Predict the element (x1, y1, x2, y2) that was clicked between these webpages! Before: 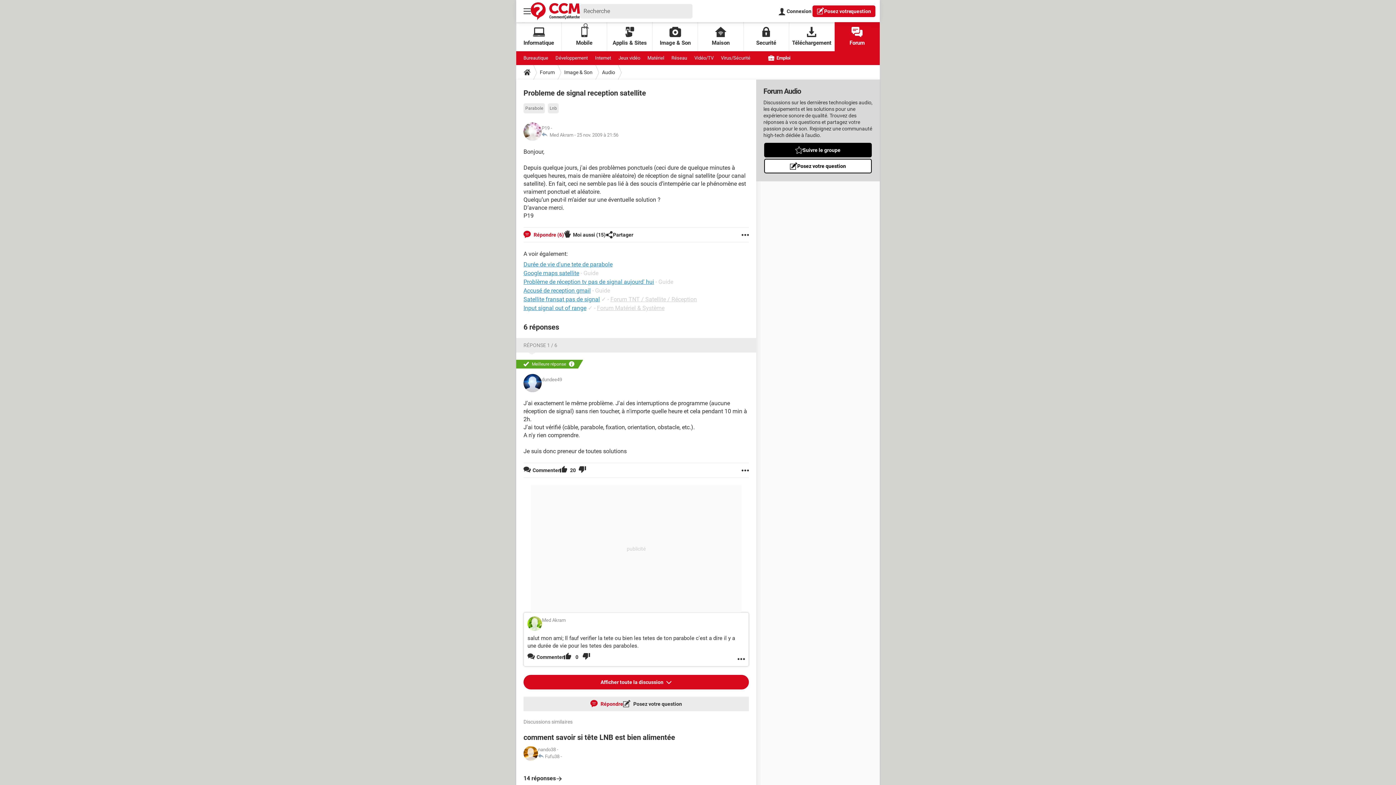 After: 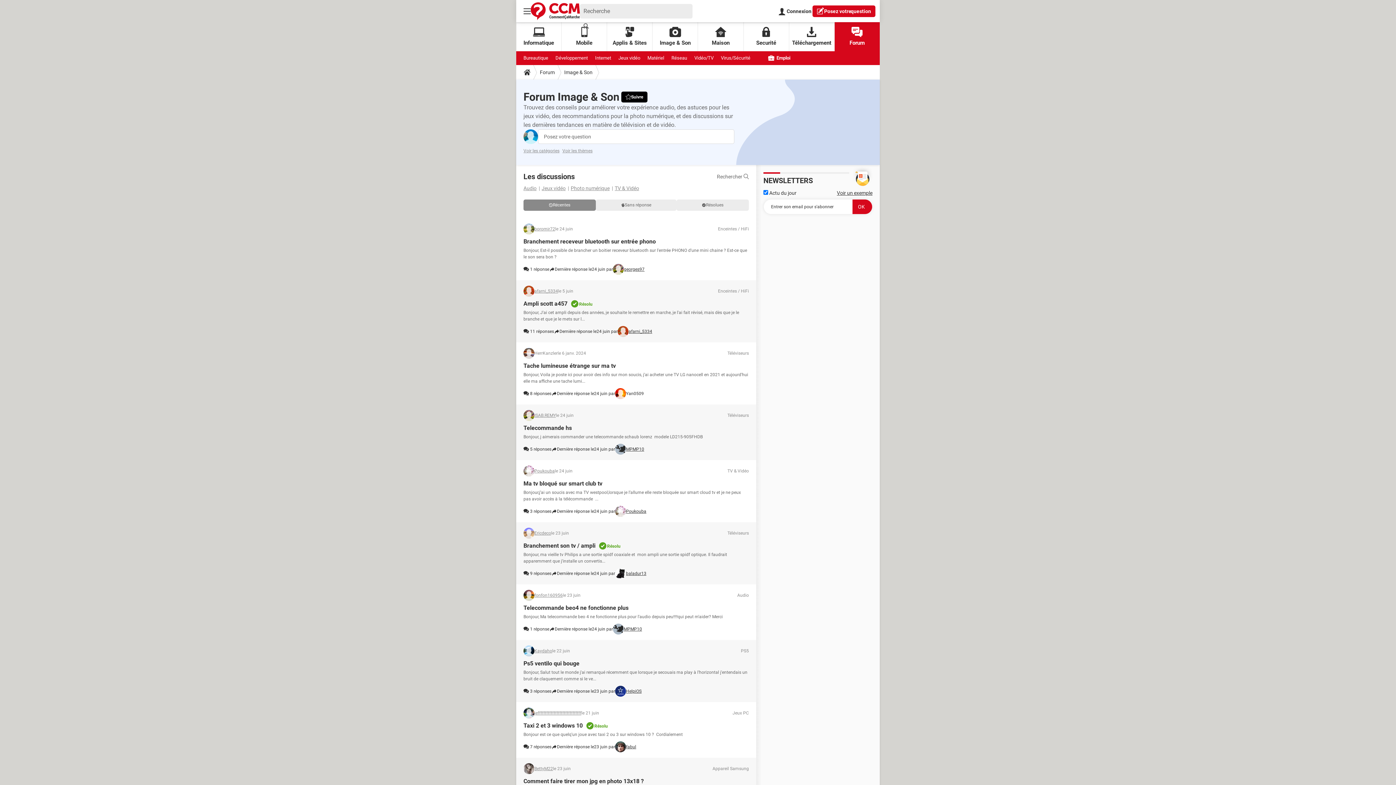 Action: label: Image & Son bbox: (561, 65, 595, 79)